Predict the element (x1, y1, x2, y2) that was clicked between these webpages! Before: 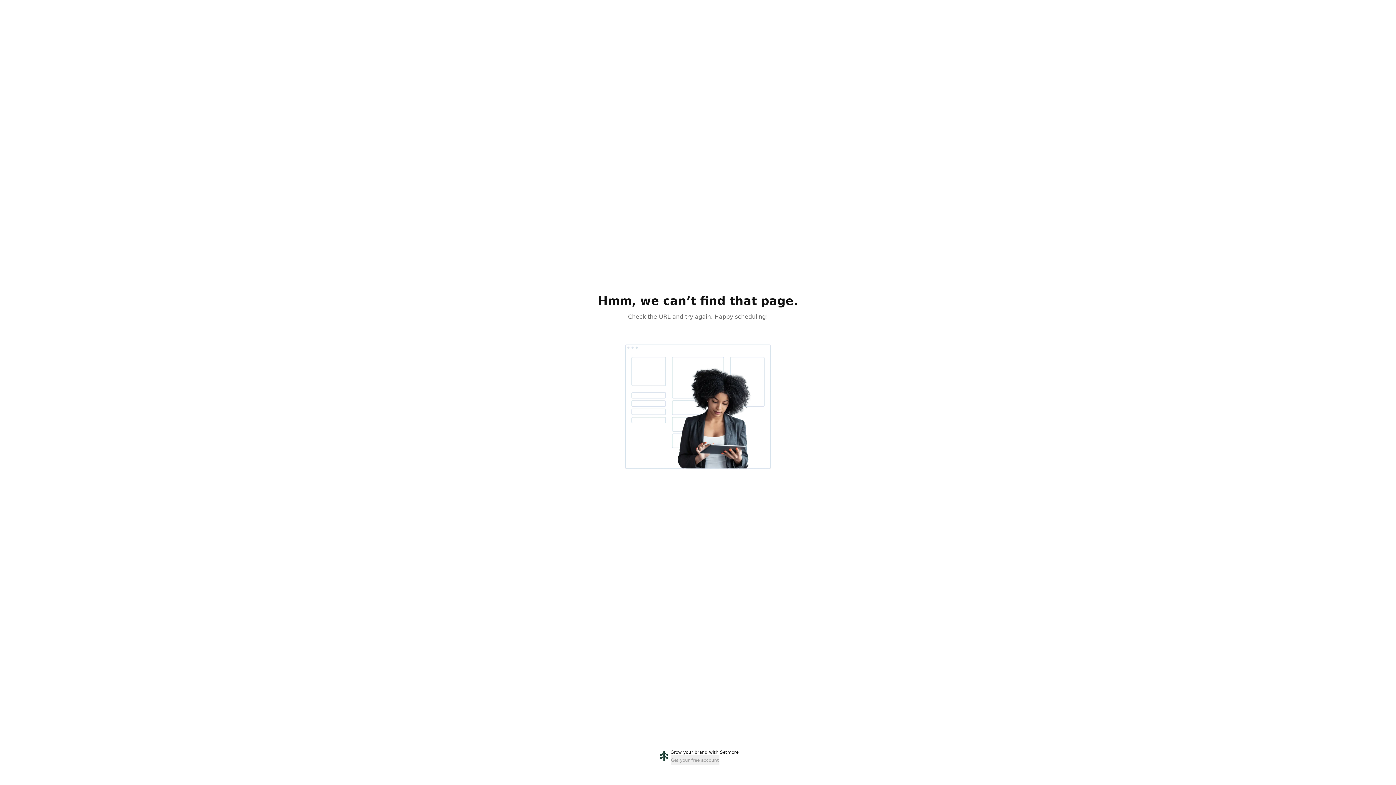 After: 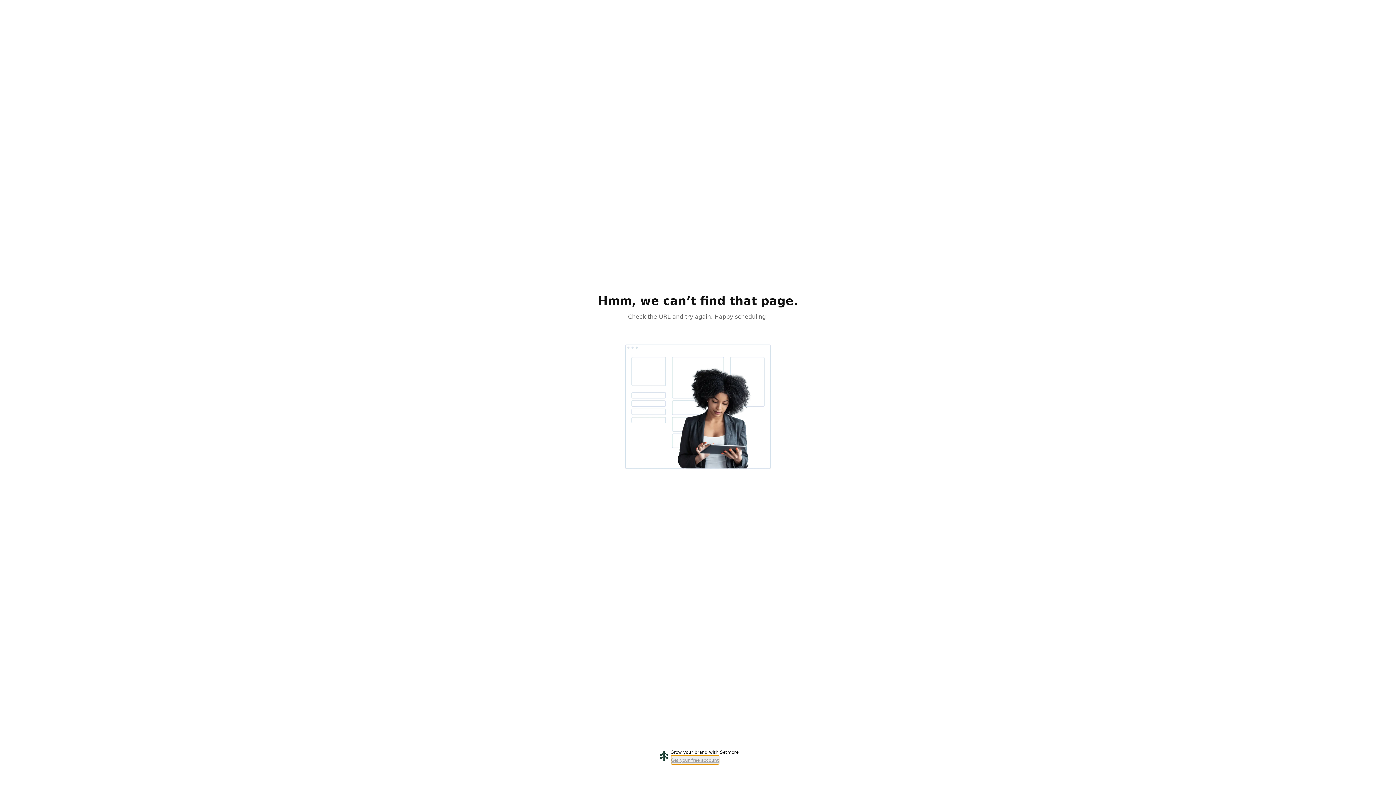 Action: bbox: (670, 755, 719, 765) label: Get your free account